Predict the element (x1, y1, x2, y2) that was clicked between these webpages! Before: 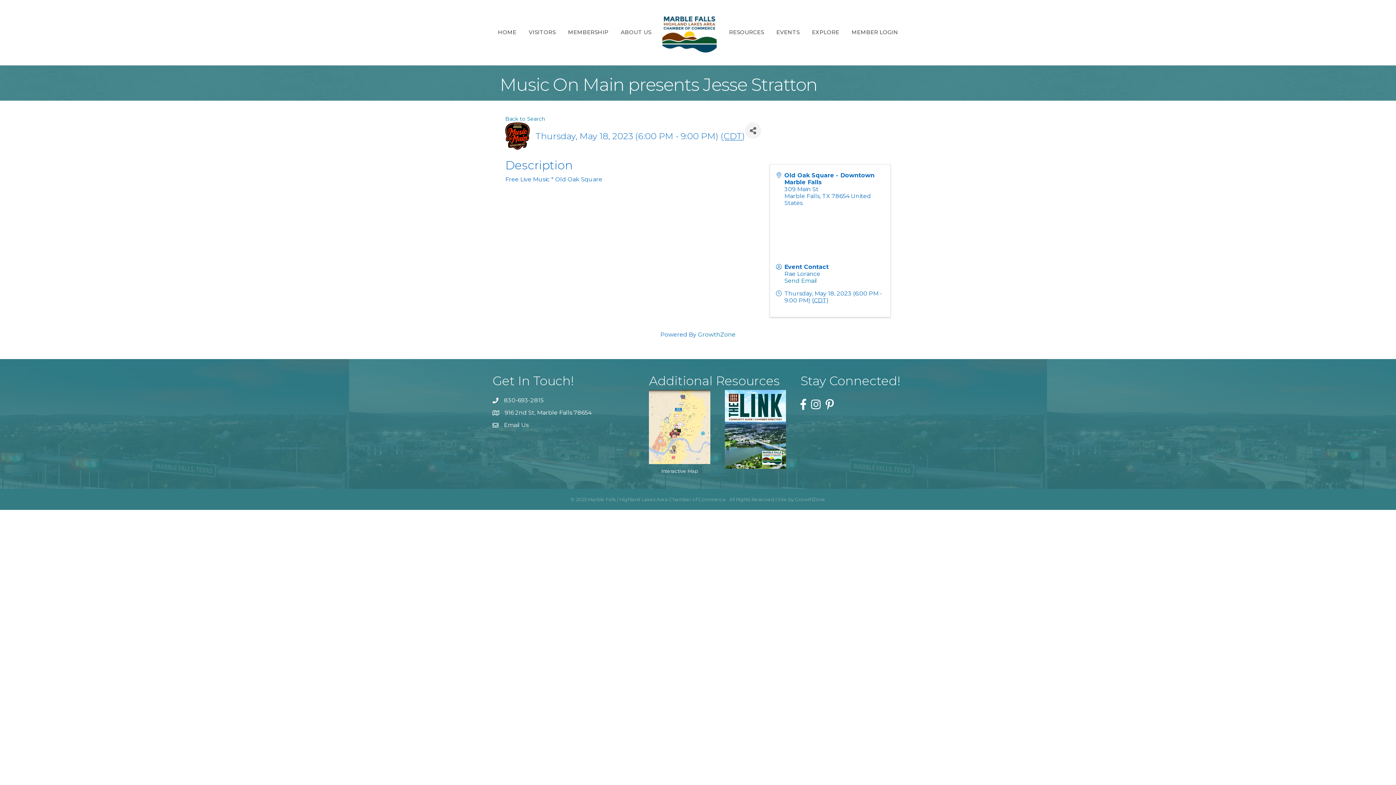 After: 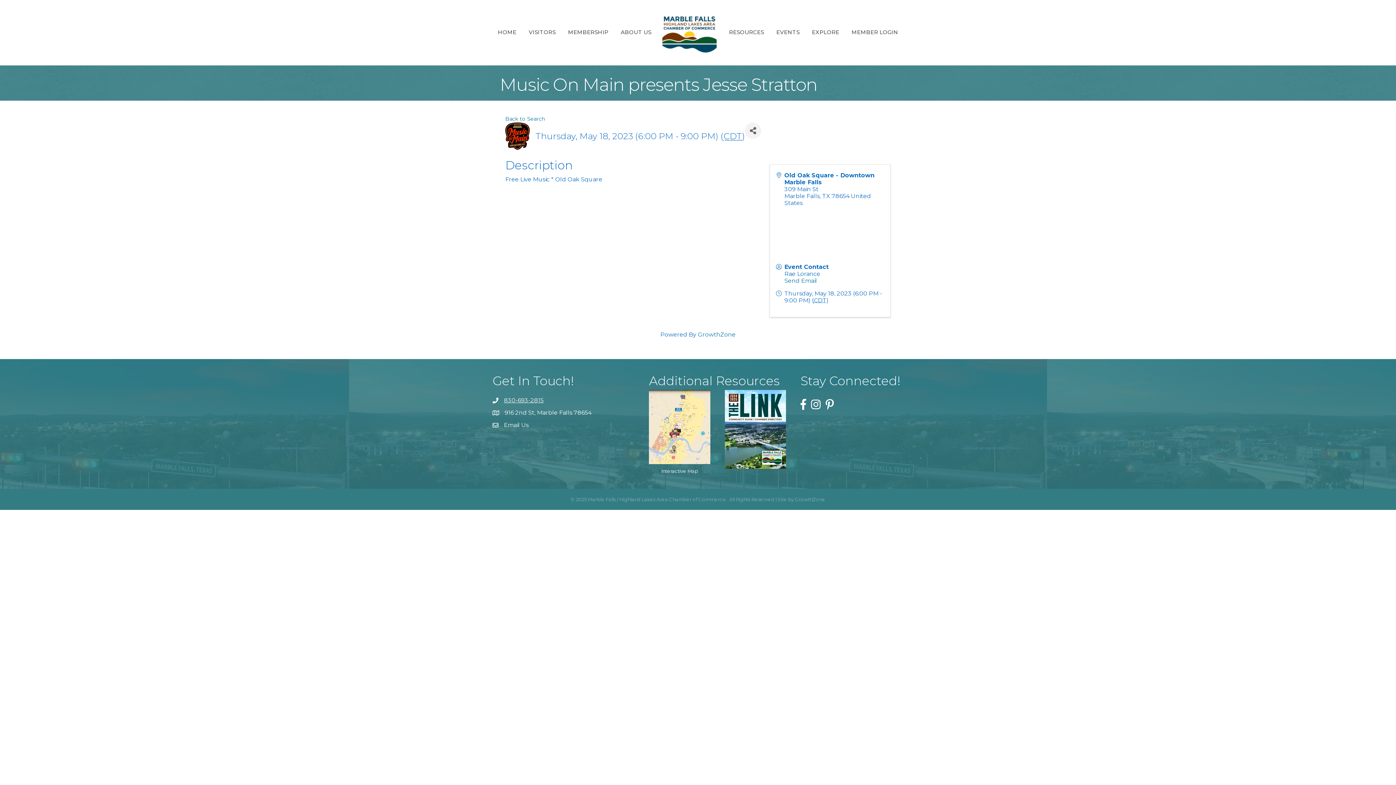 Action: bbox: (504, 396, 543, 404) label: 830-693-2815